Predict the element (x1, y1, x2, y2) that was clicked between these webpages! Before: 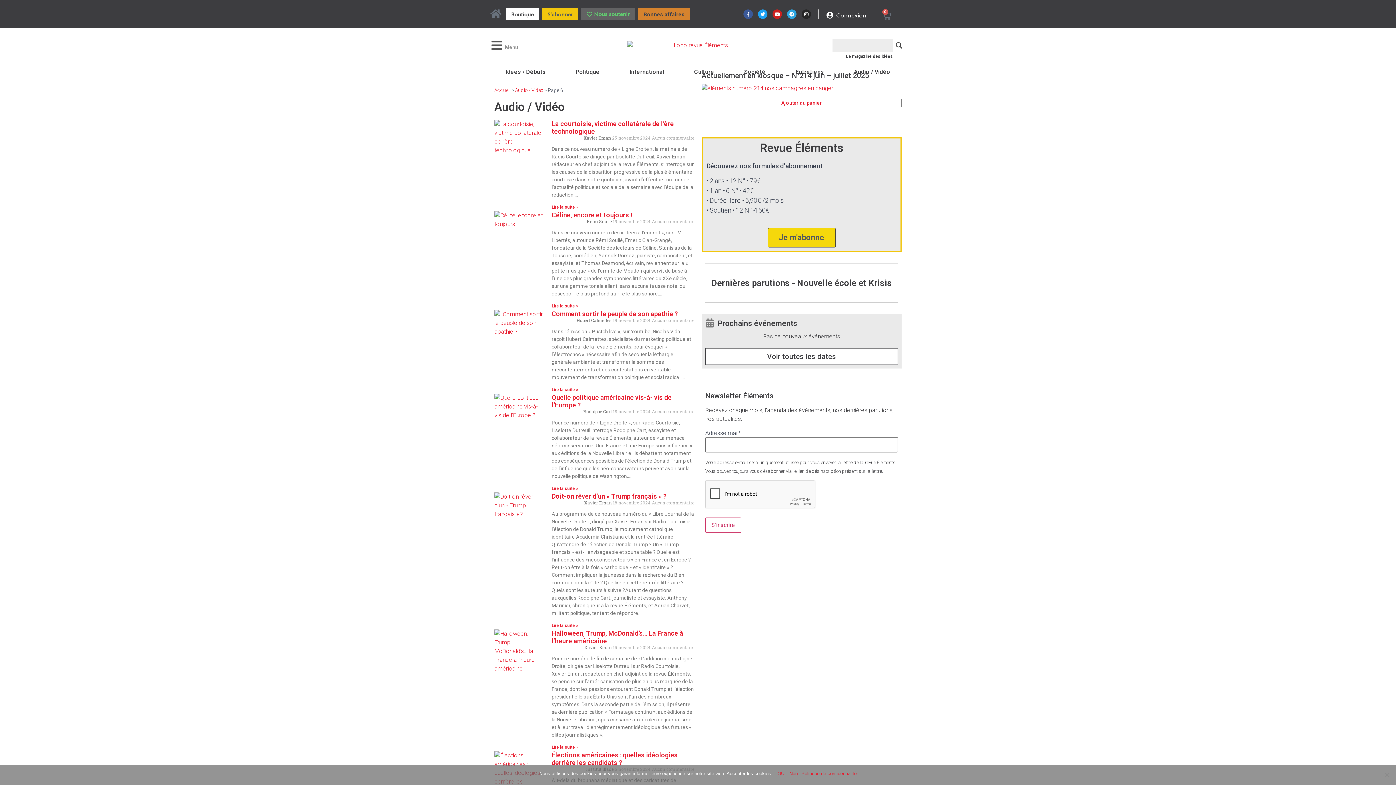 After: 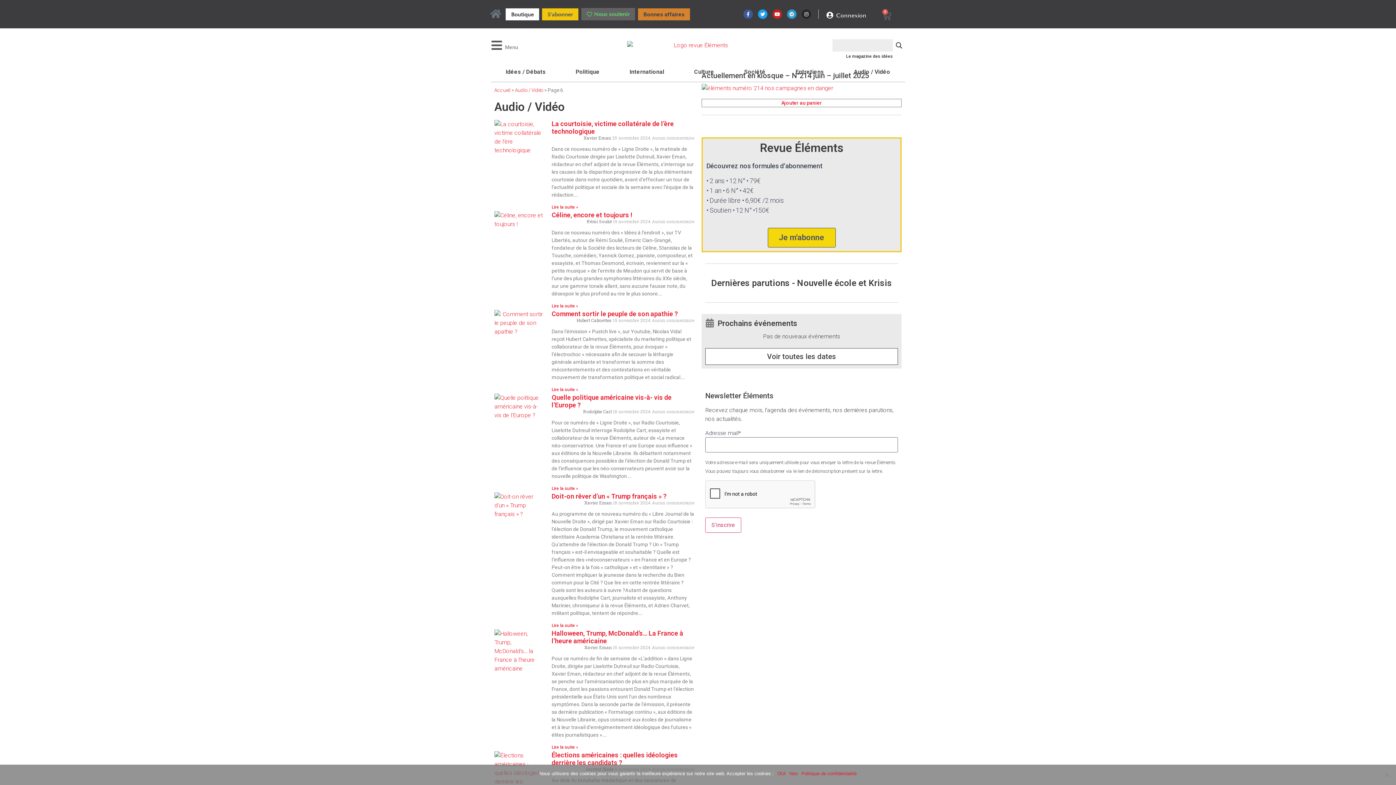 Action: label: Telegram bbox: (787, 9, 796, 18)